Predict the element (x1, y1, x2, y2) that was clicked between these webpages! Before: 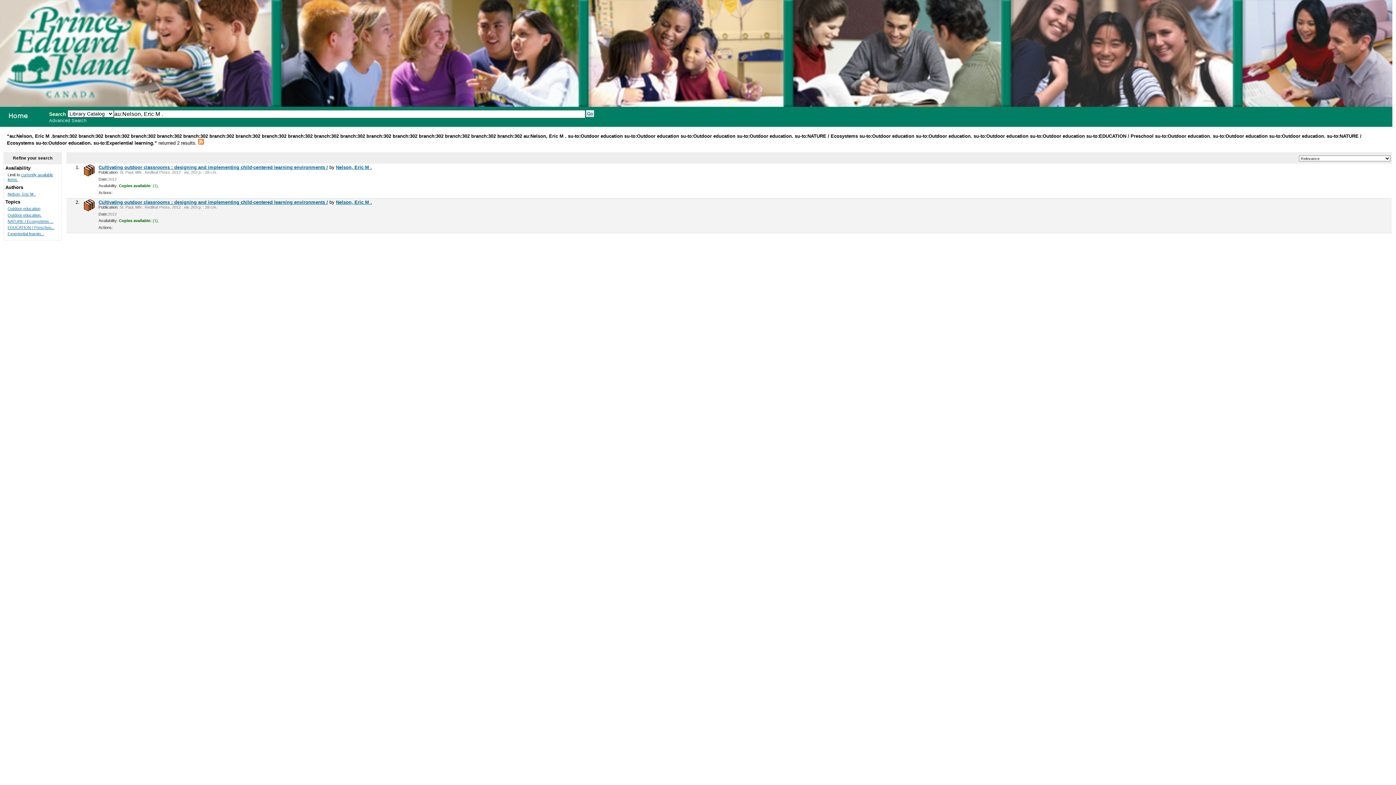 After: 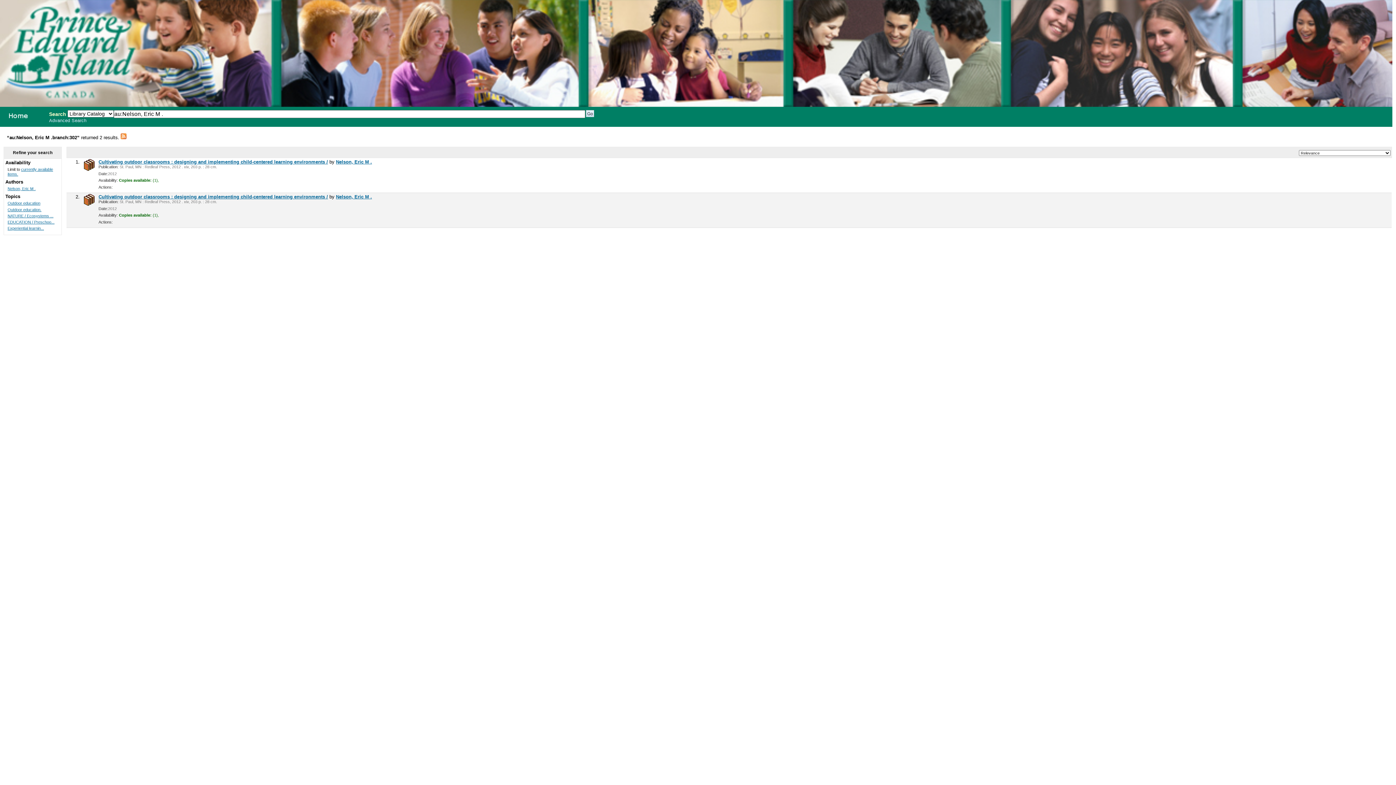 Action: label: Nelson, Eric M . bbox: (336, 164, 372, 170)